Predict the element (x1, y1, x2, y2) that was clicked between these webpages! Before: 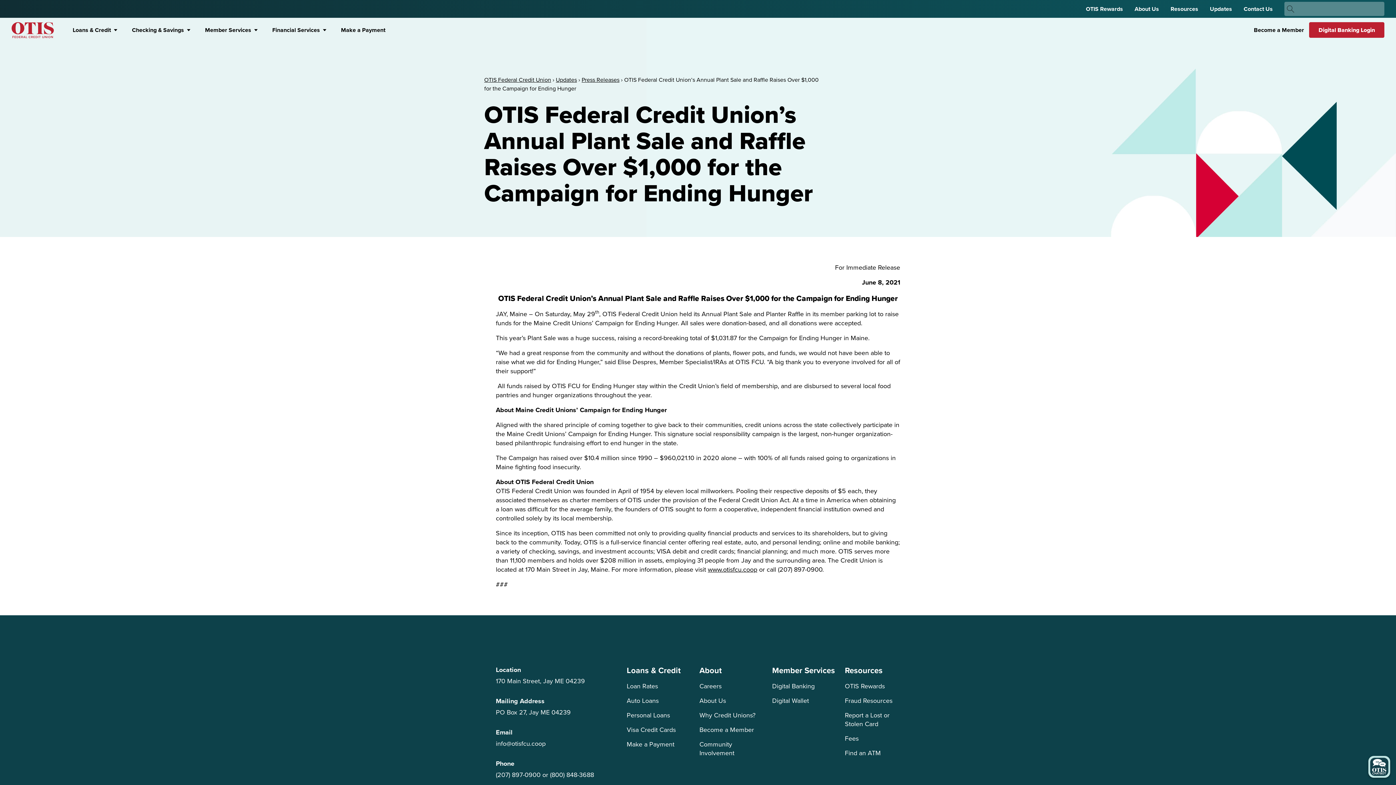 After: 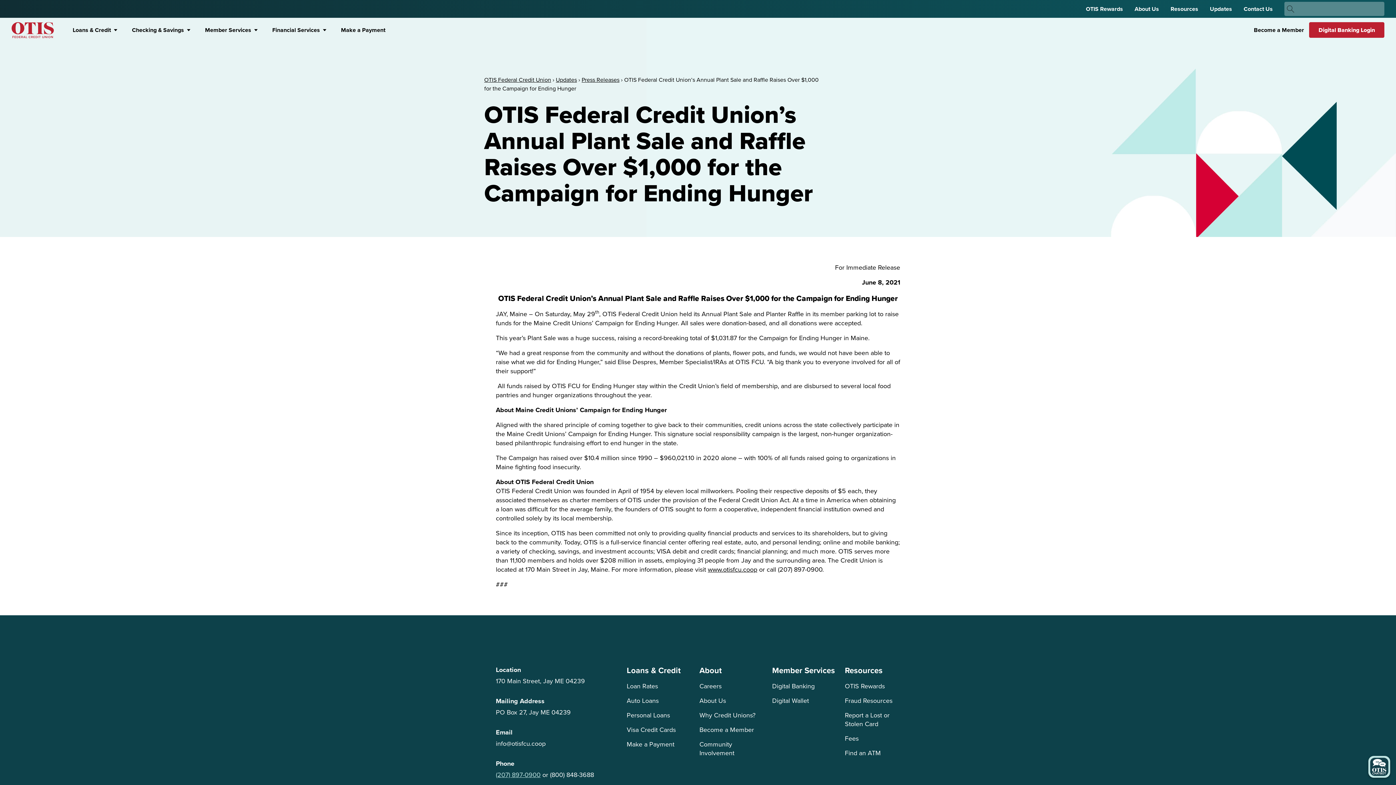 Action: bbox: (496, 770, 540, 780) label: (207) 897-0900